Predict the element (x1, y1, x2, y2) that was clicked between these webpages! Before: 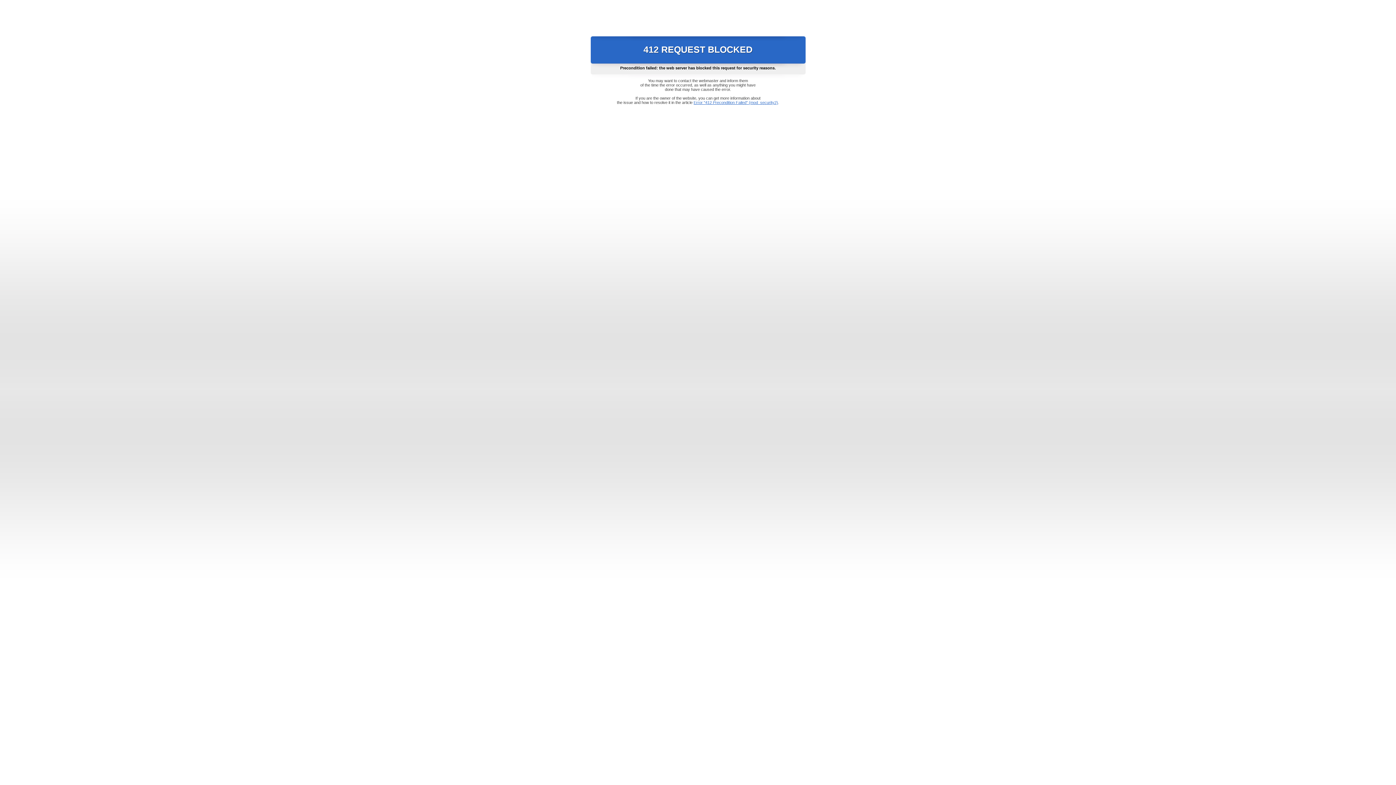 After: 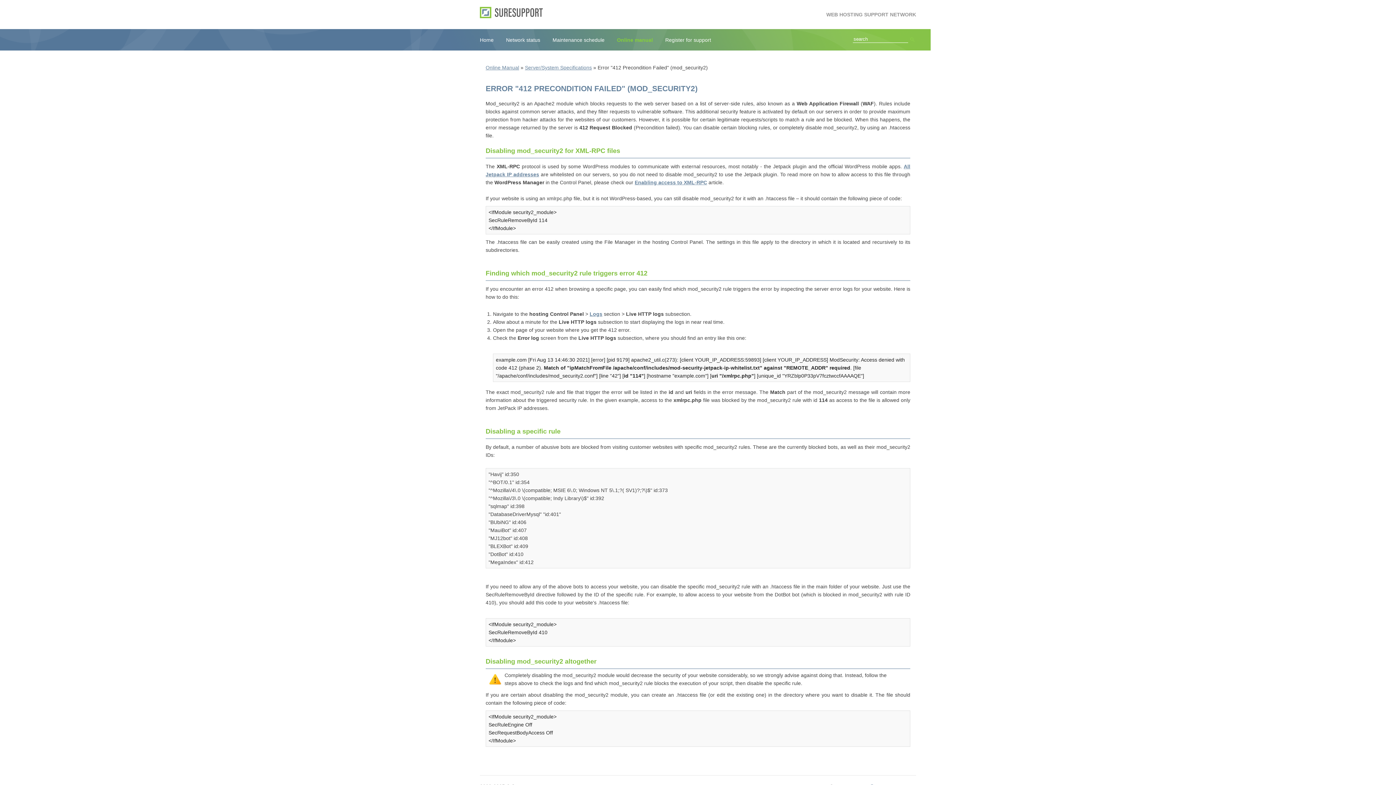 Action: label: Error "412 Precondition Failed" (mod_security2) bbox: (693, 100, 778, 104)